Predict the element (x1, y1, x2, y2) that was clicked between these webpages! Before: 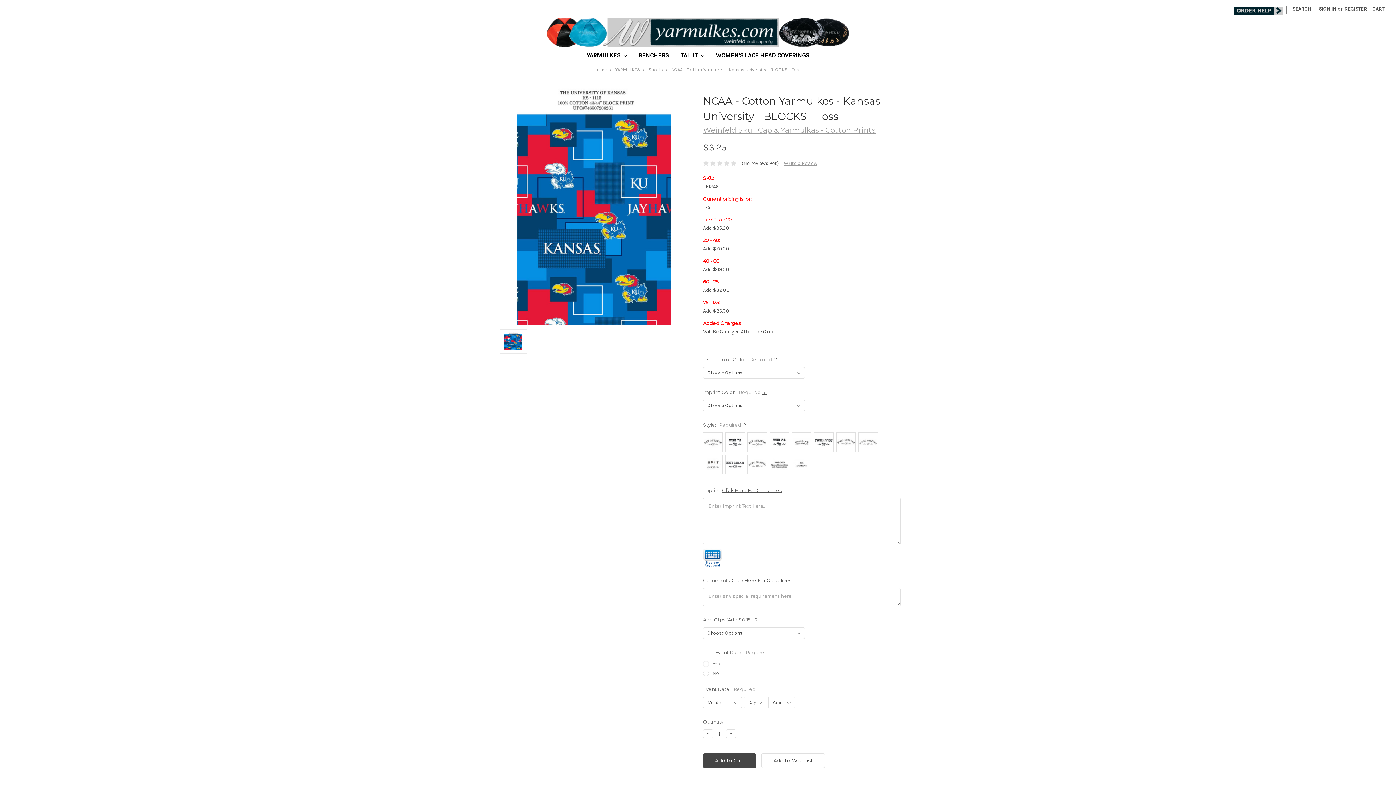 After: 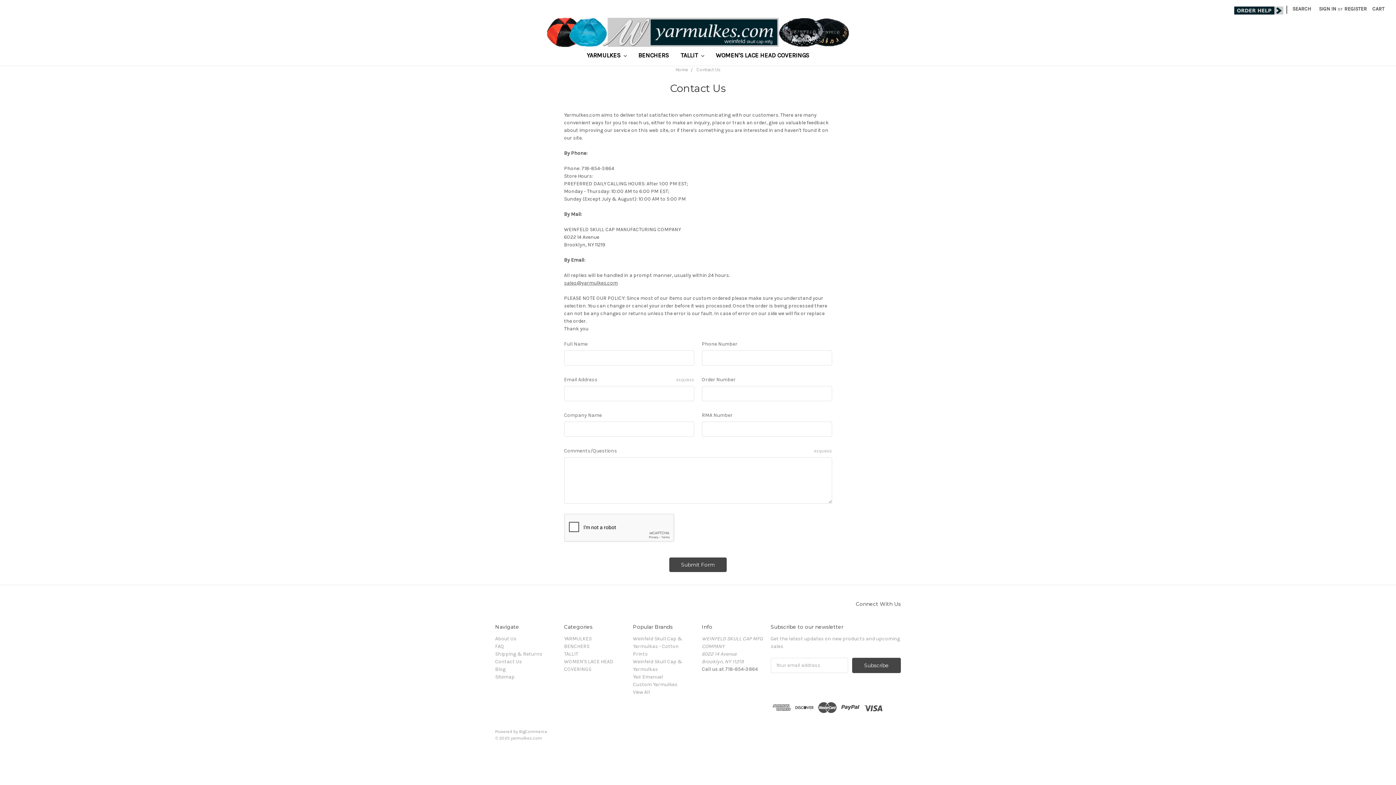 Action: bbox: (1234, 4, 1283, 14)